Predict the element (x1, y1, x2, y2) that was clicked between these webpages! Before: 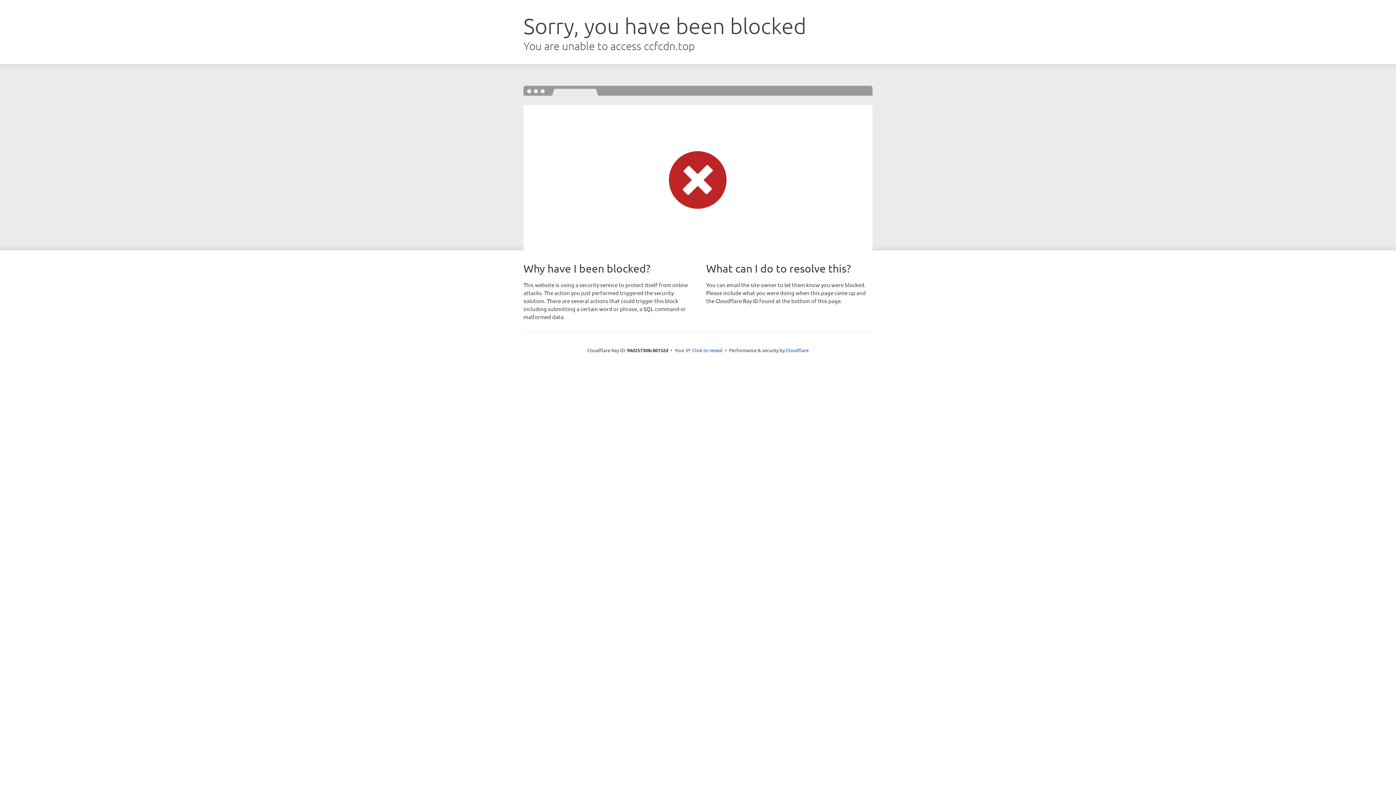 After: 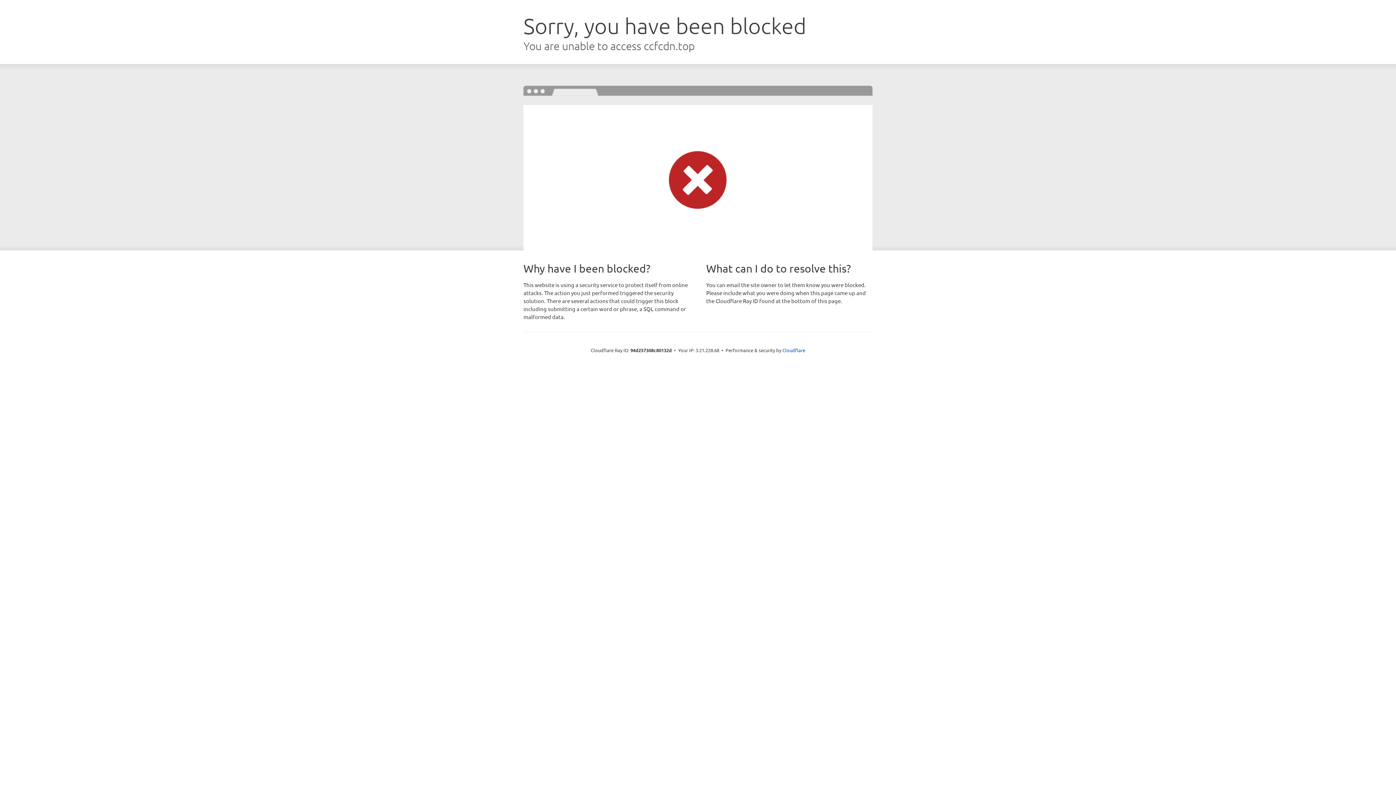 Action: label: Click to reveal bbox: (692, 346, 722, 353)